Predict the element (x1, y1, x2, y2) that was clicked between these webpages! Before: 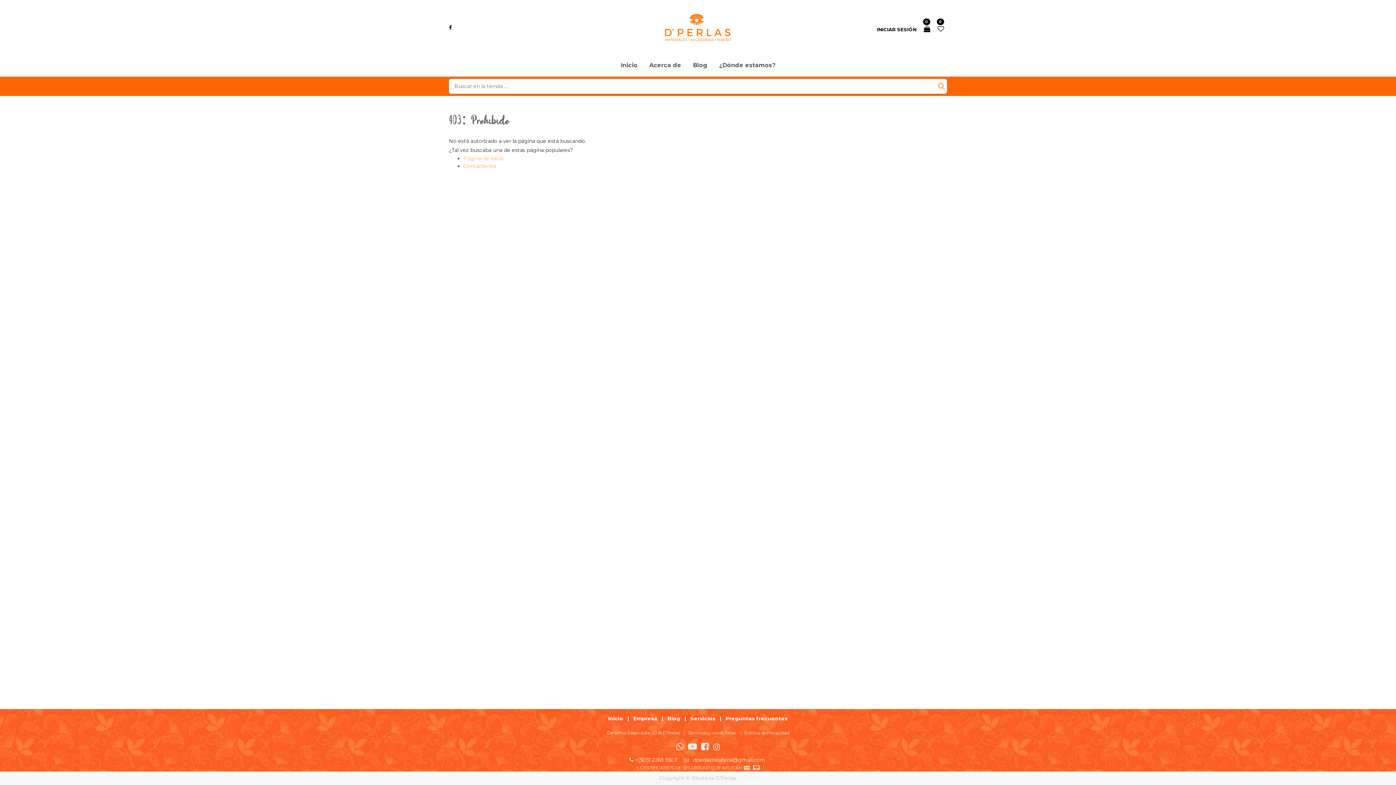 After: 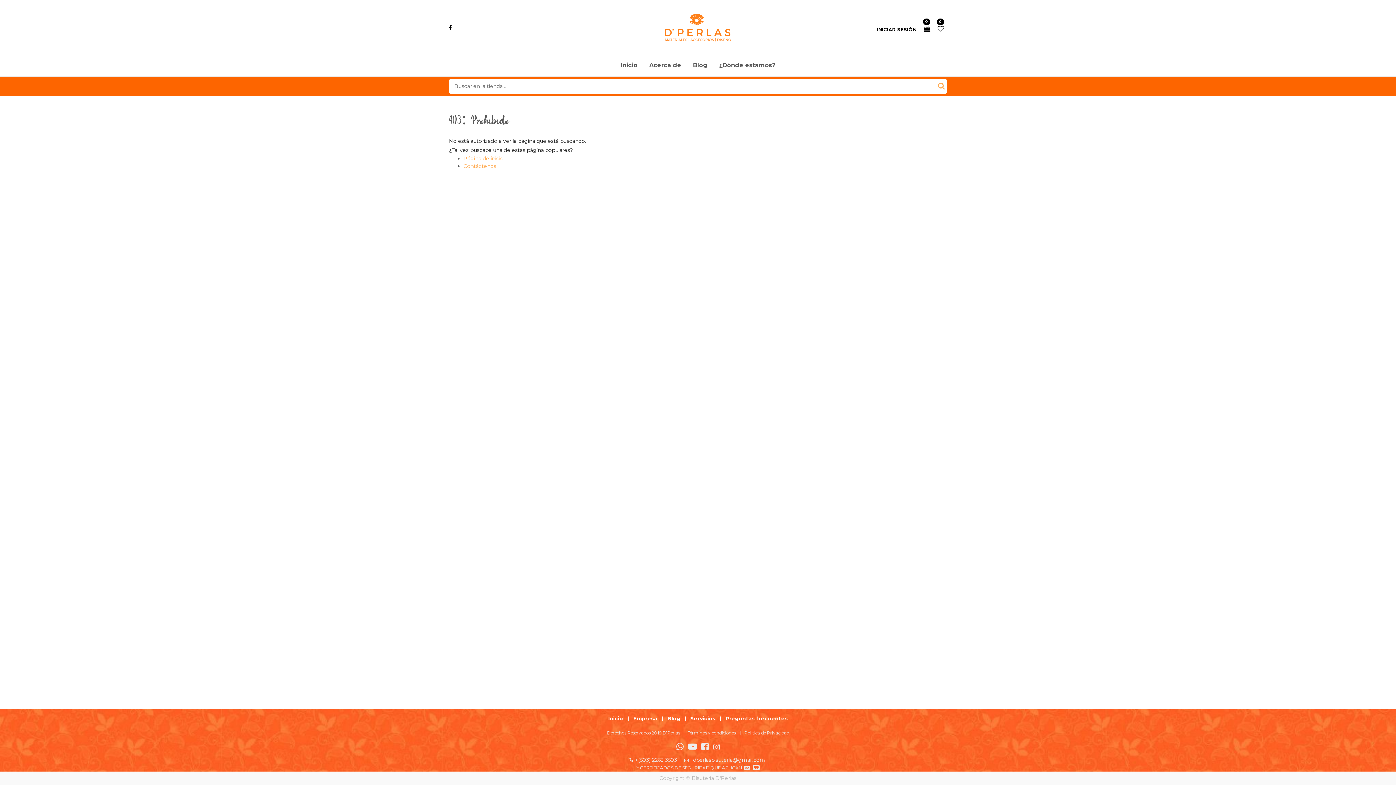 Action: label: Blog bbox: (667, 715, 680, 722)